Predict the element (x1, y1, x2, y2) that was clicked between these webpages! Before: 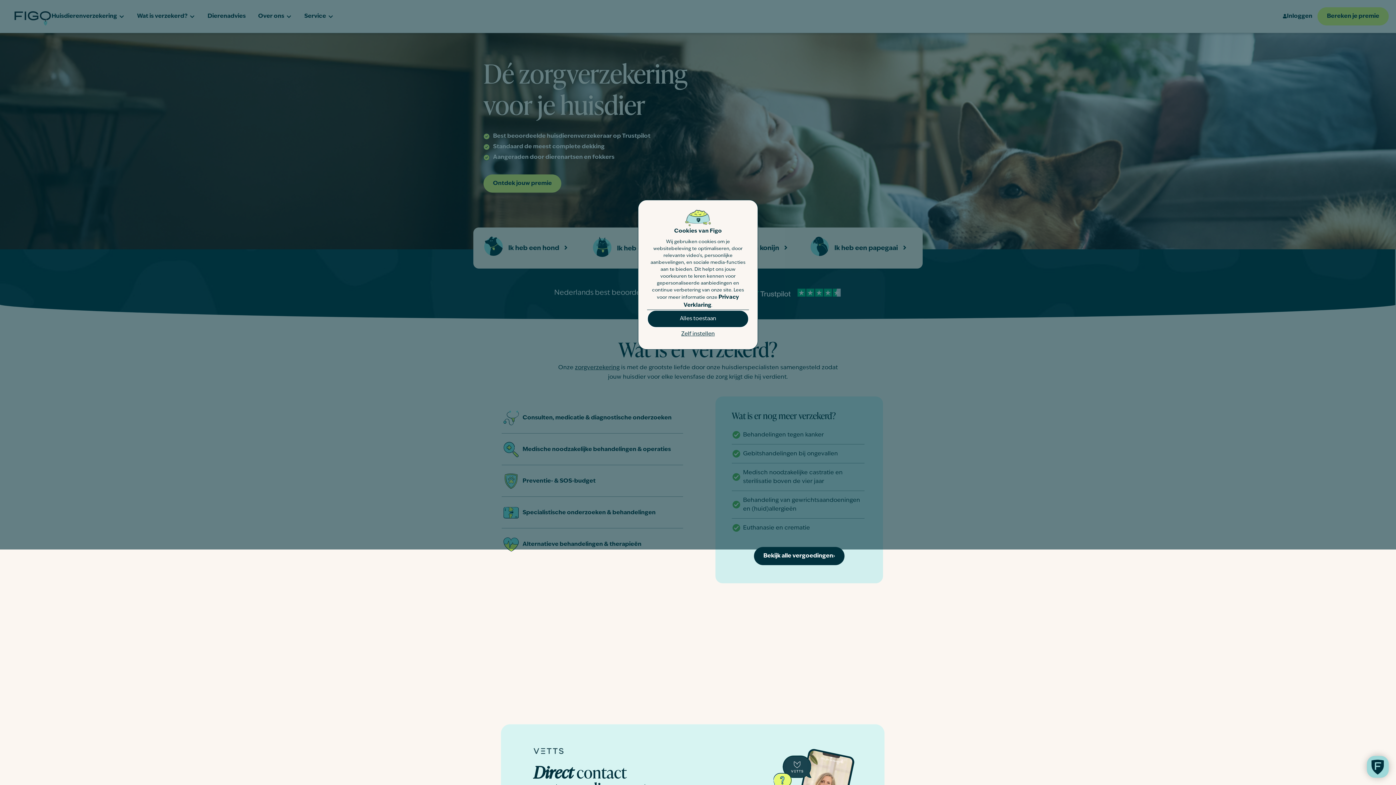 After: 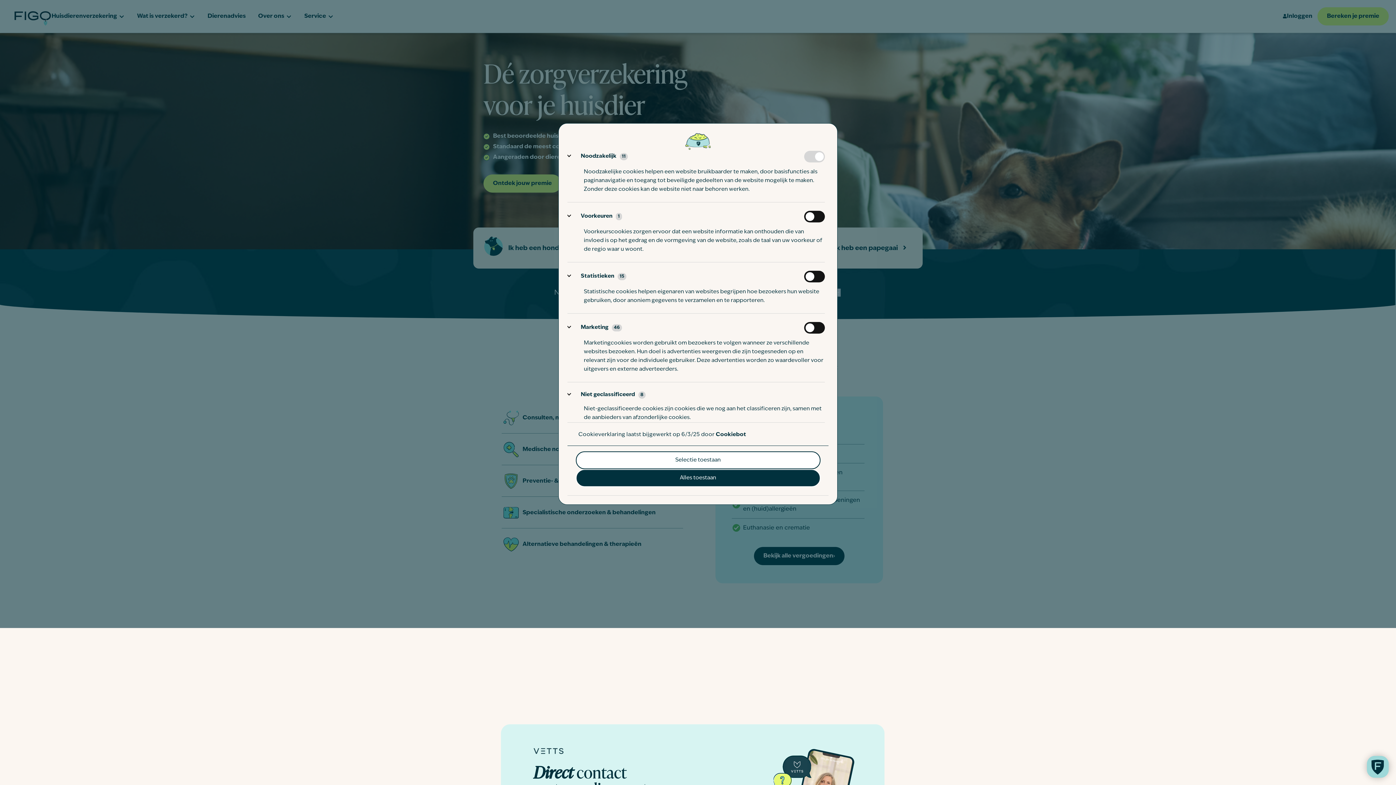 Action: label: Zelf instellen bbox: (677, 328, 718, 340)